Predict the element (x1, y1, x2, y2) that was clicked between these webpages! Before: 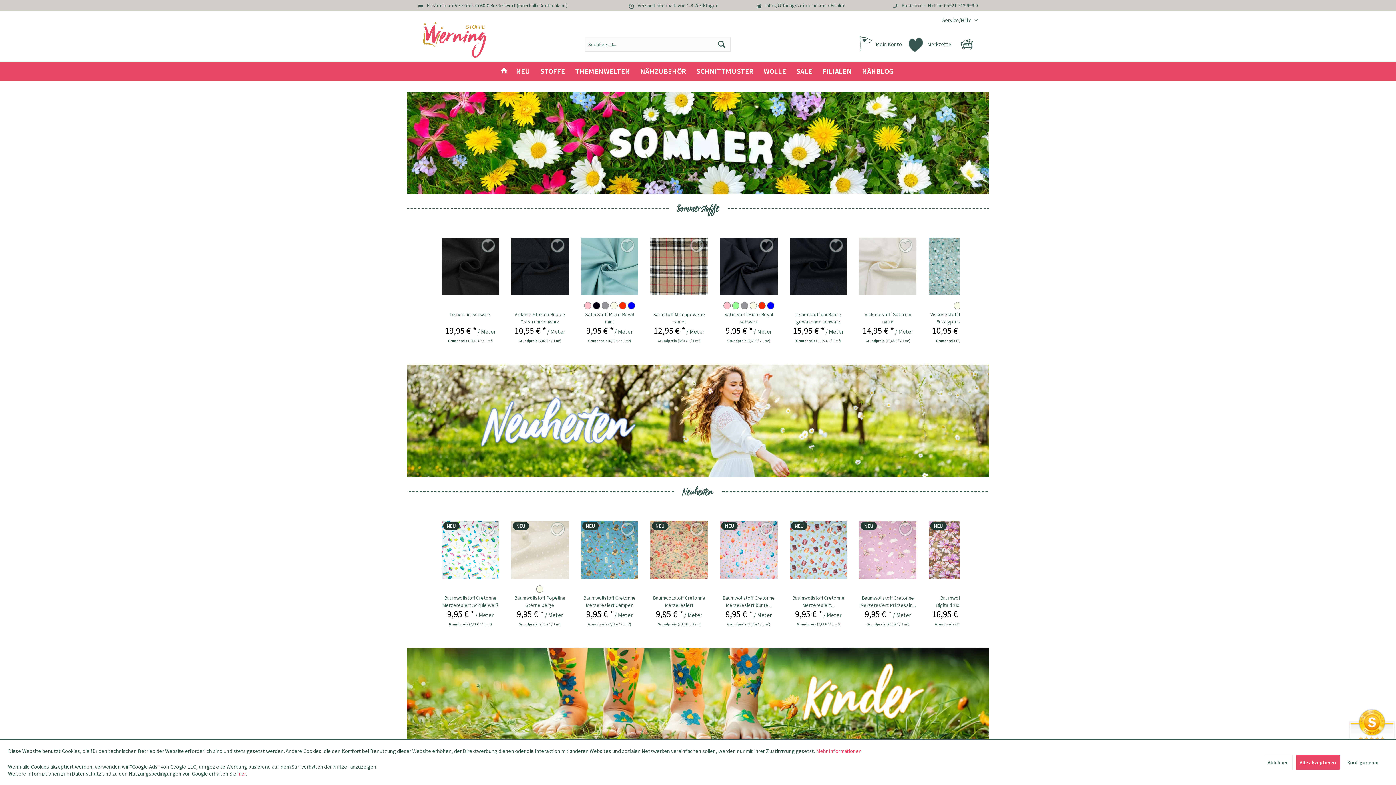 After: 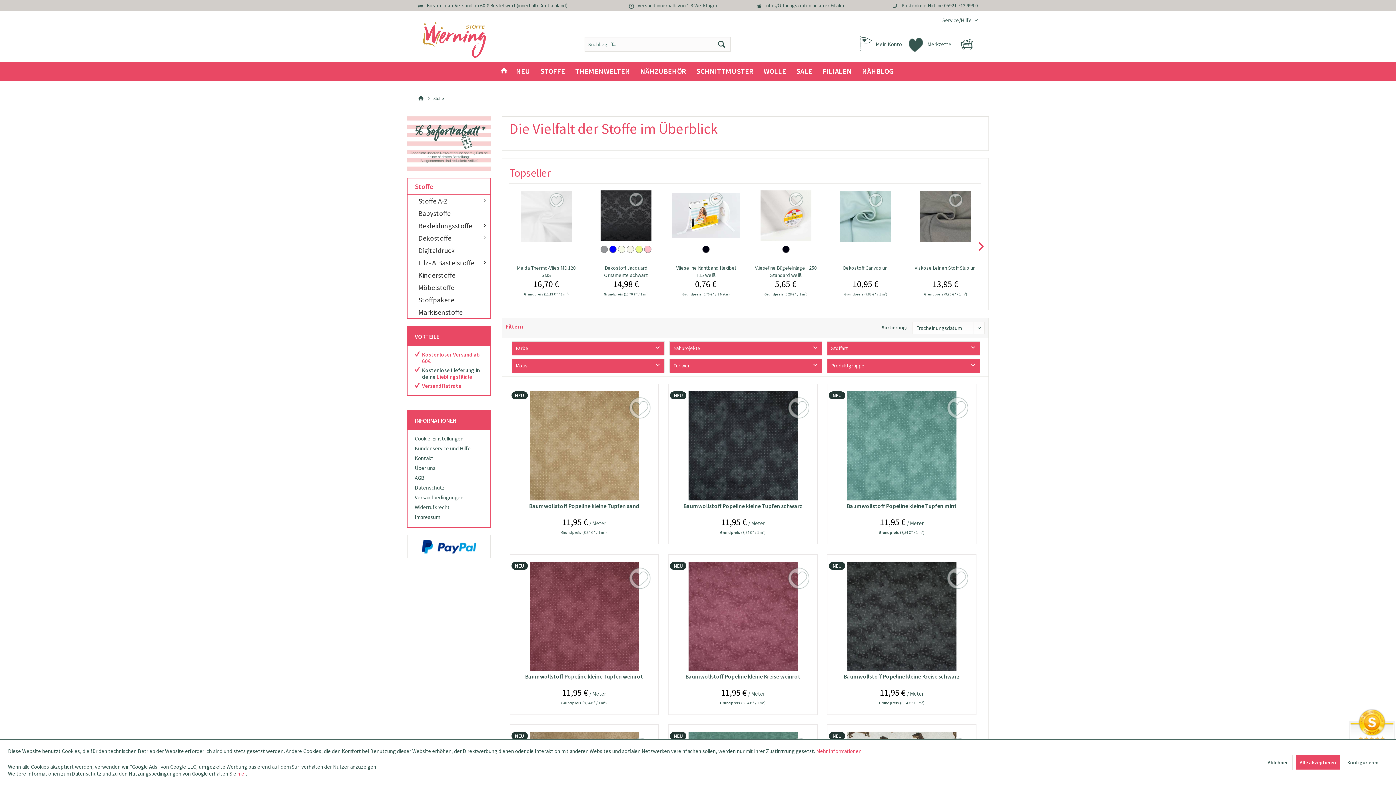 Action: bbox: (535, 61, 570, 81) label: Stoffe